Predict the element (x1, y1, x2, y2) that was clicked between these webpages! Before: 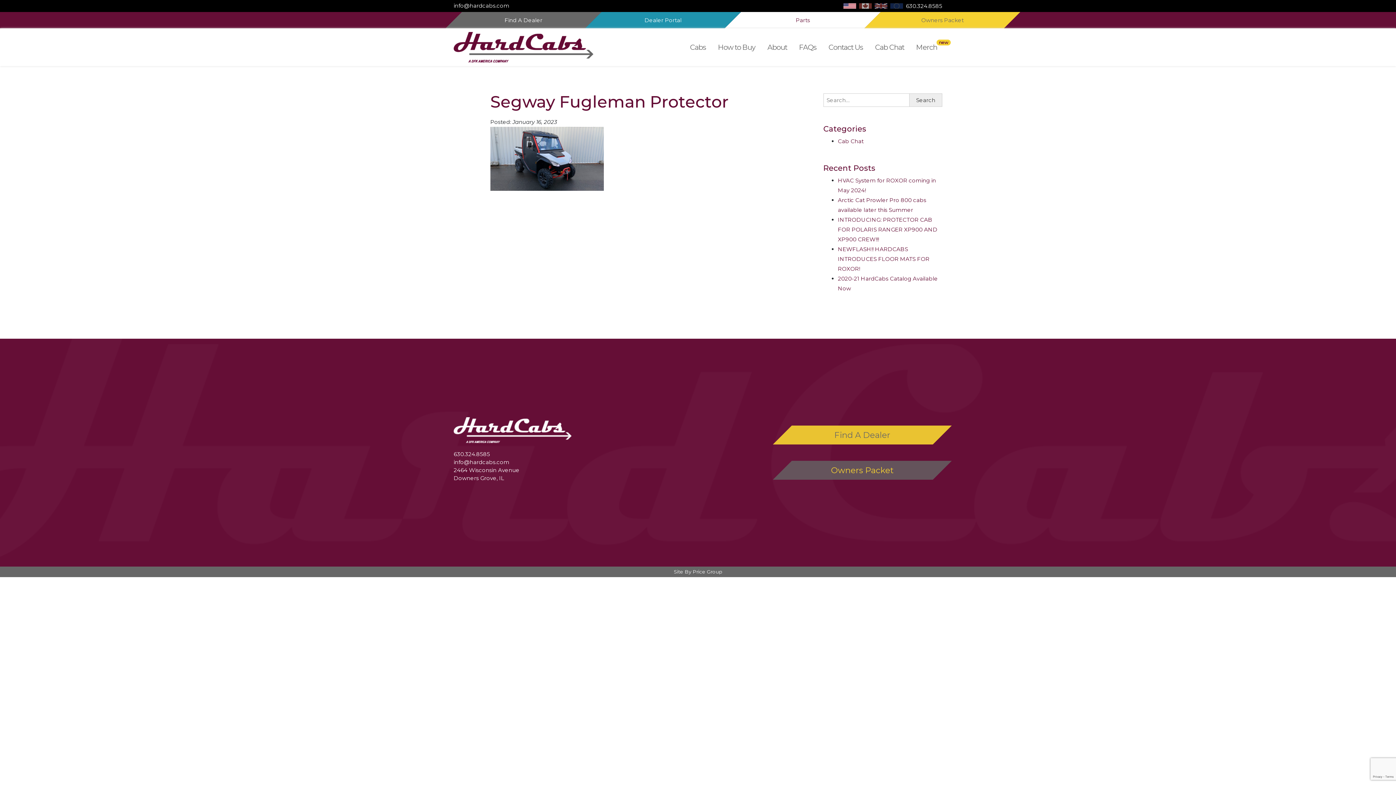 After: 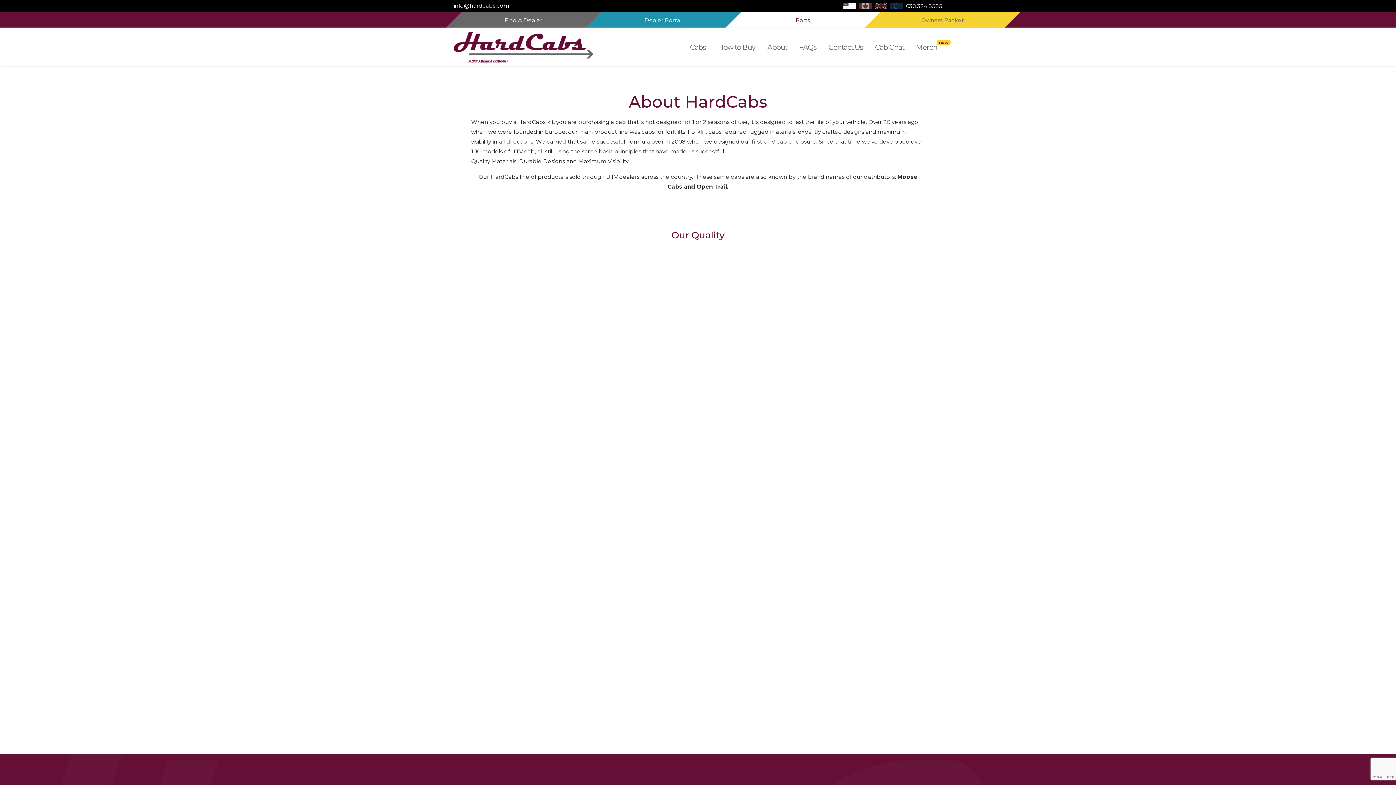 Action: label: About bbox: (762, 36, 792, 58)